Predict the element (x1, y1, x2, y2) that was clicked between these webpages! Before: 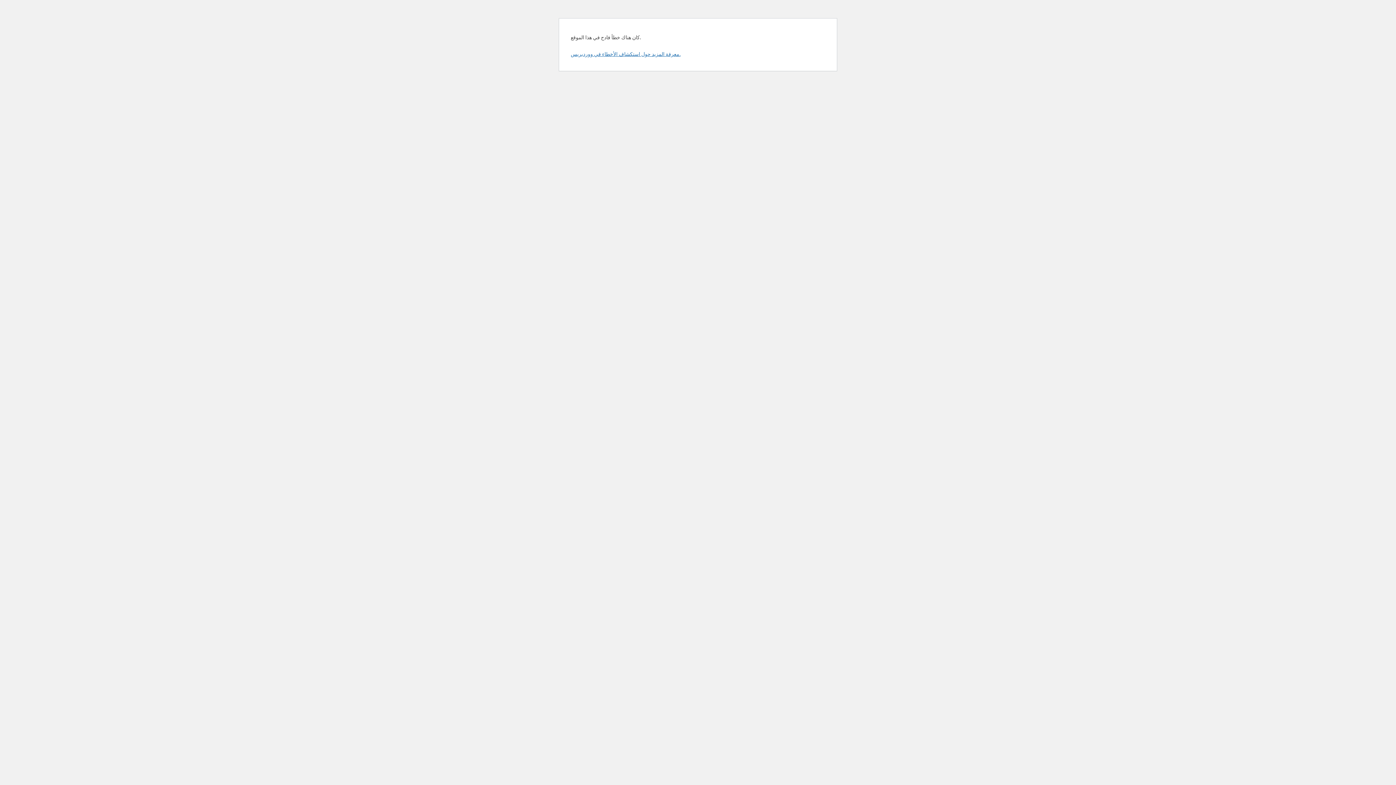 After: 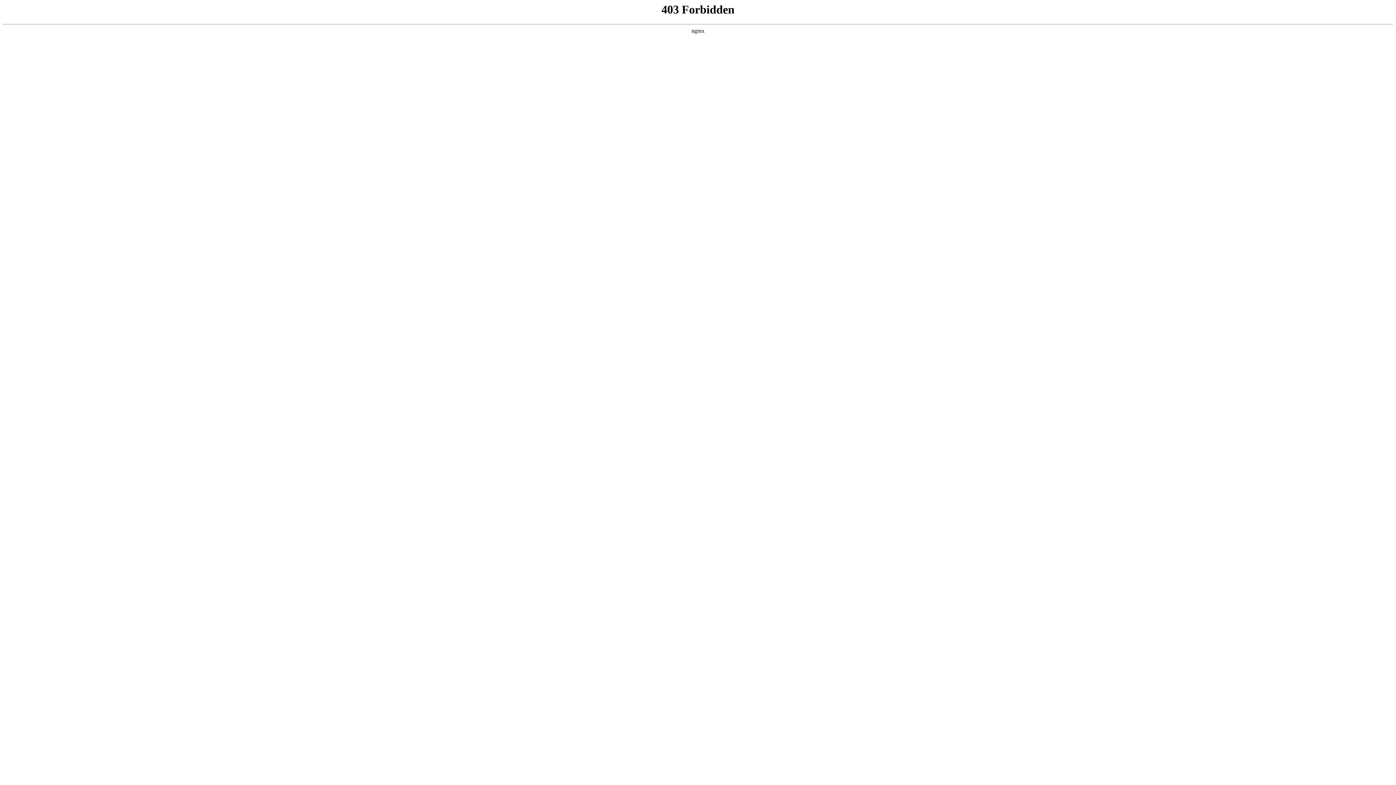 Action: bbox: (570, 50, 680, 57) label: معرفة المزيد حول استكشاف الأخطاء في ووردبريس.